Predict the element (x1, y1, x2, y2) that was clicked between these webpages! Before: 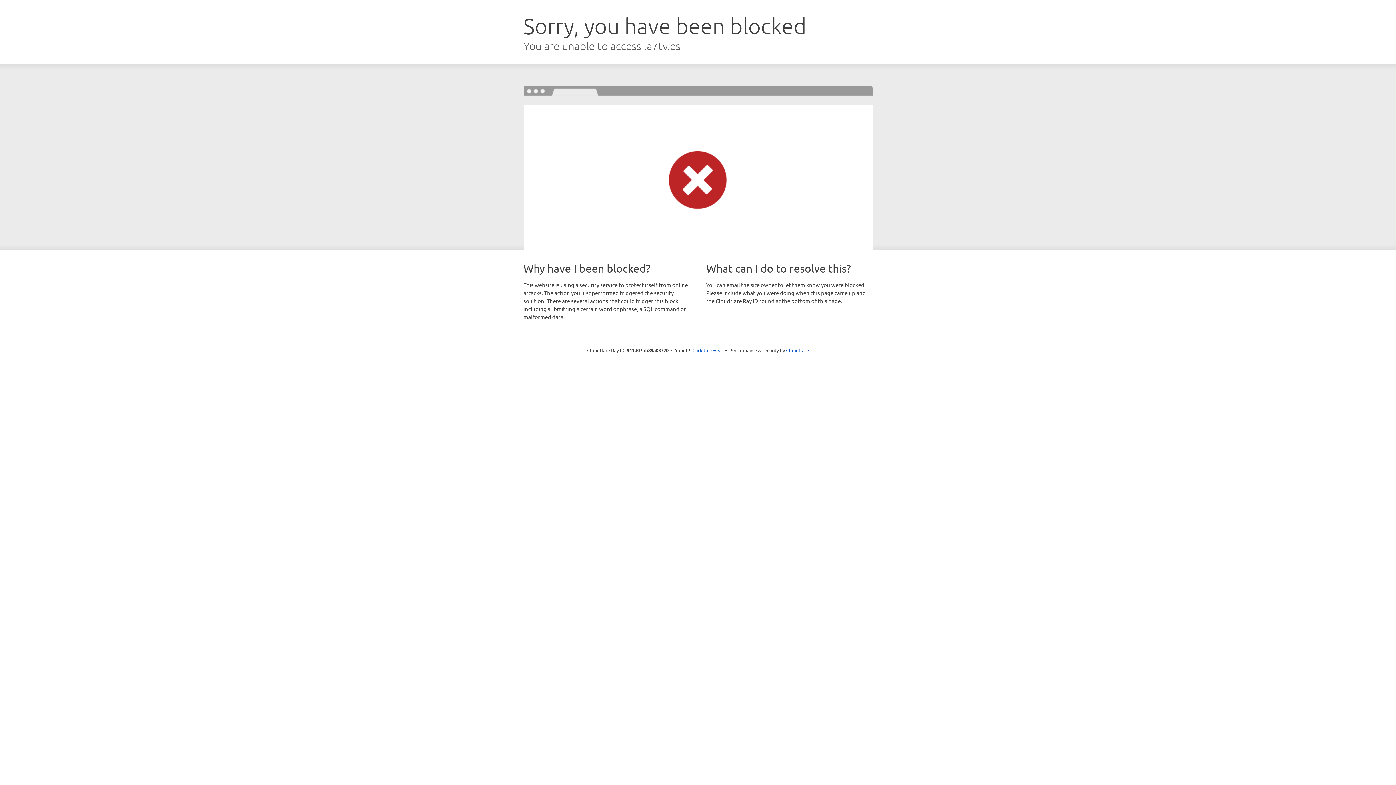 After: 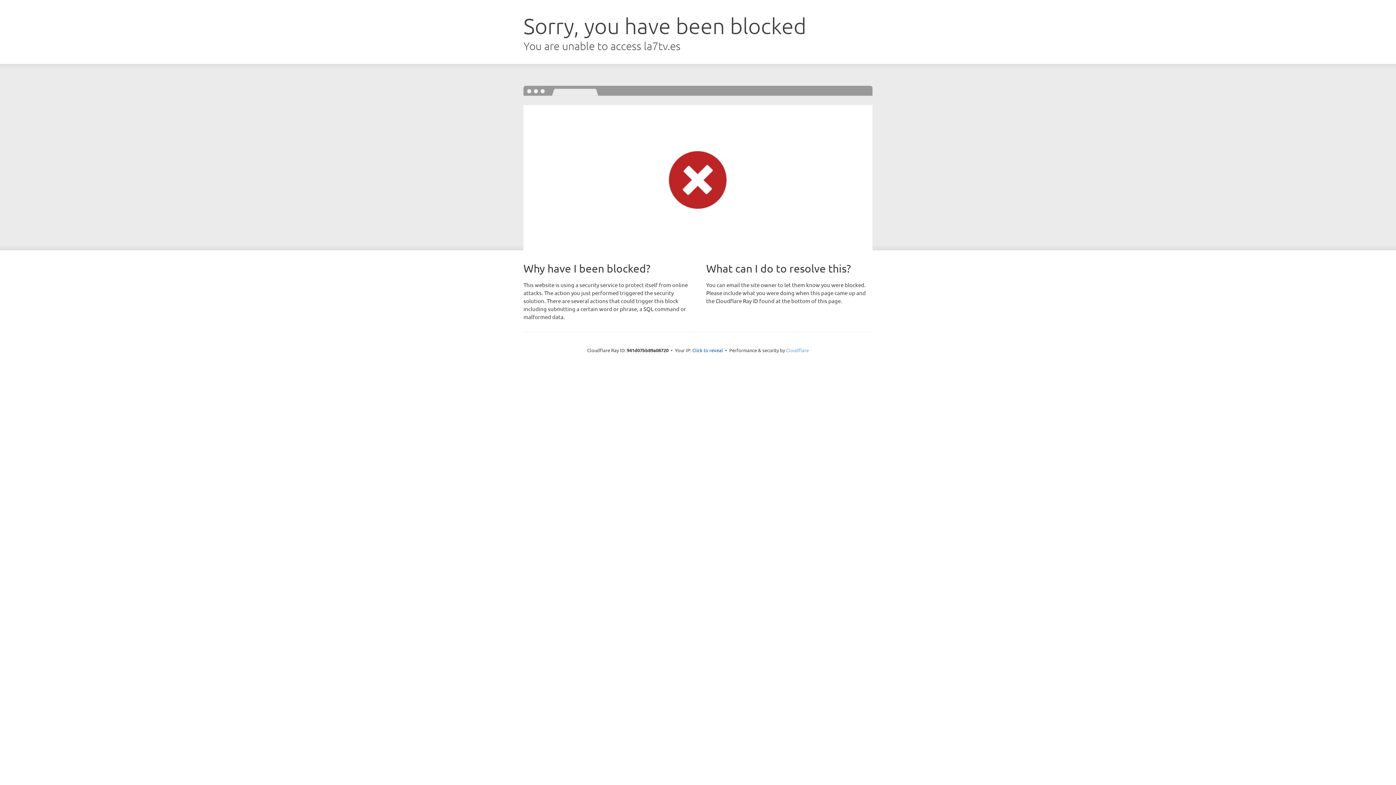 Action: label: Cloudflare bbox: (786, 347, 809, 353)